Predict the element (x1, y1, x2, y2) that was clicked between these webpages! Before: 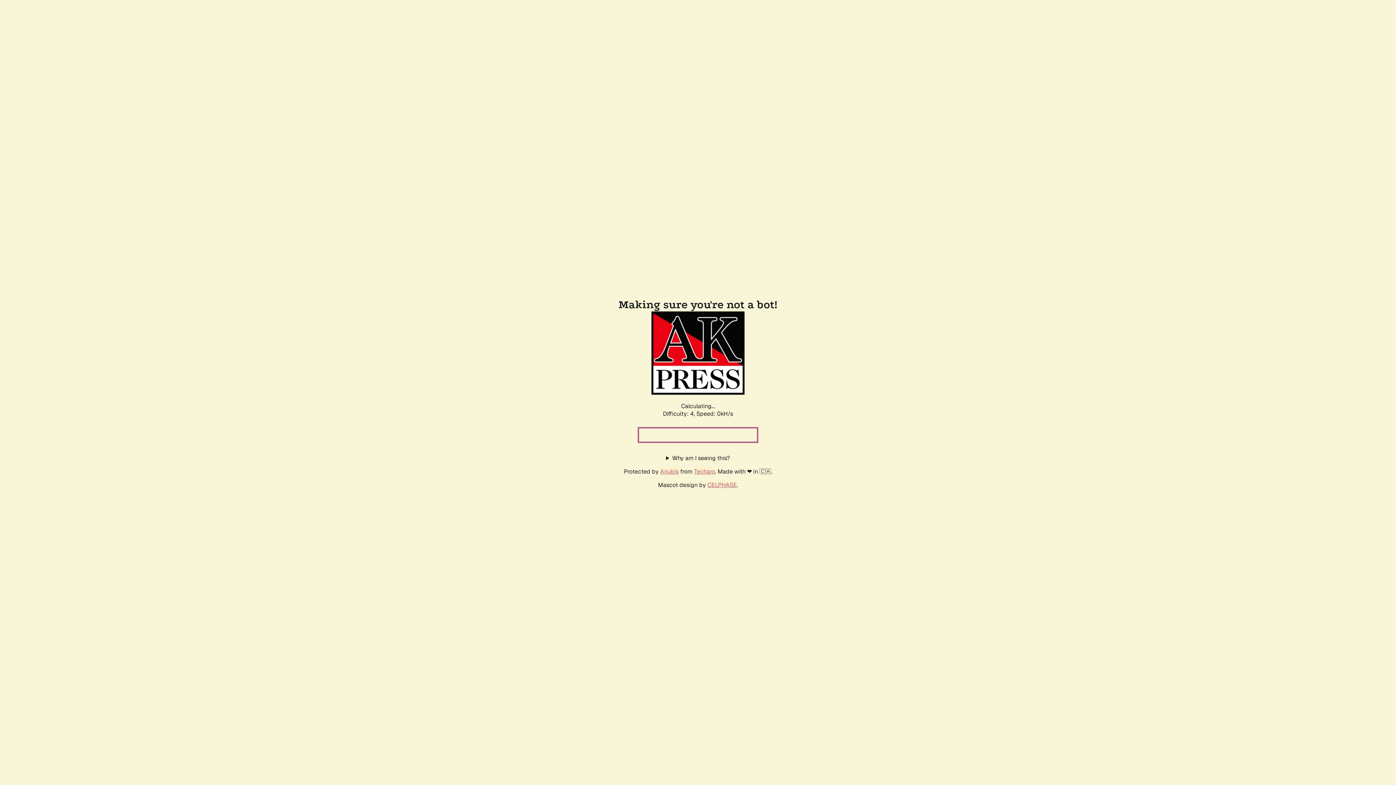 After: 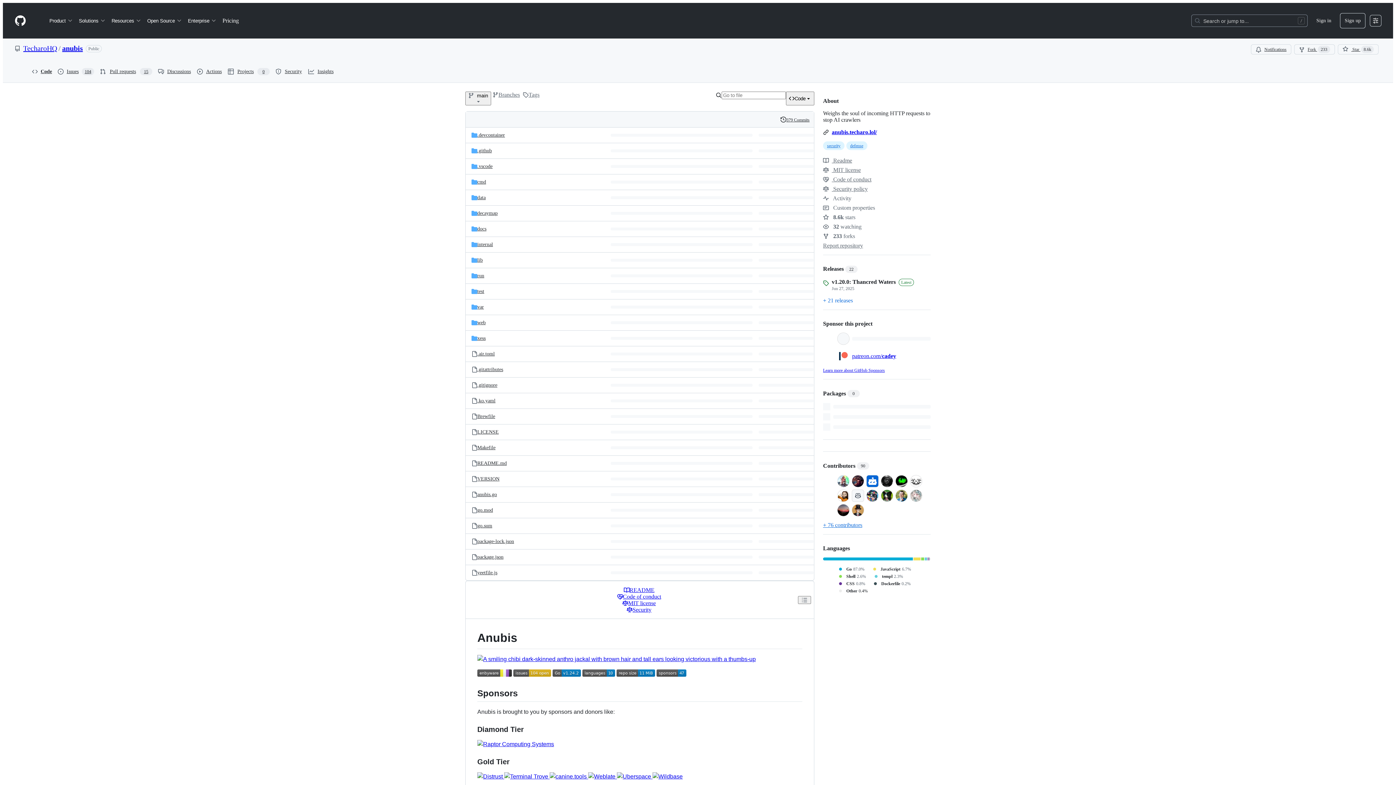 Action: label: Anubis bbox: (660, 467, 678, 475)